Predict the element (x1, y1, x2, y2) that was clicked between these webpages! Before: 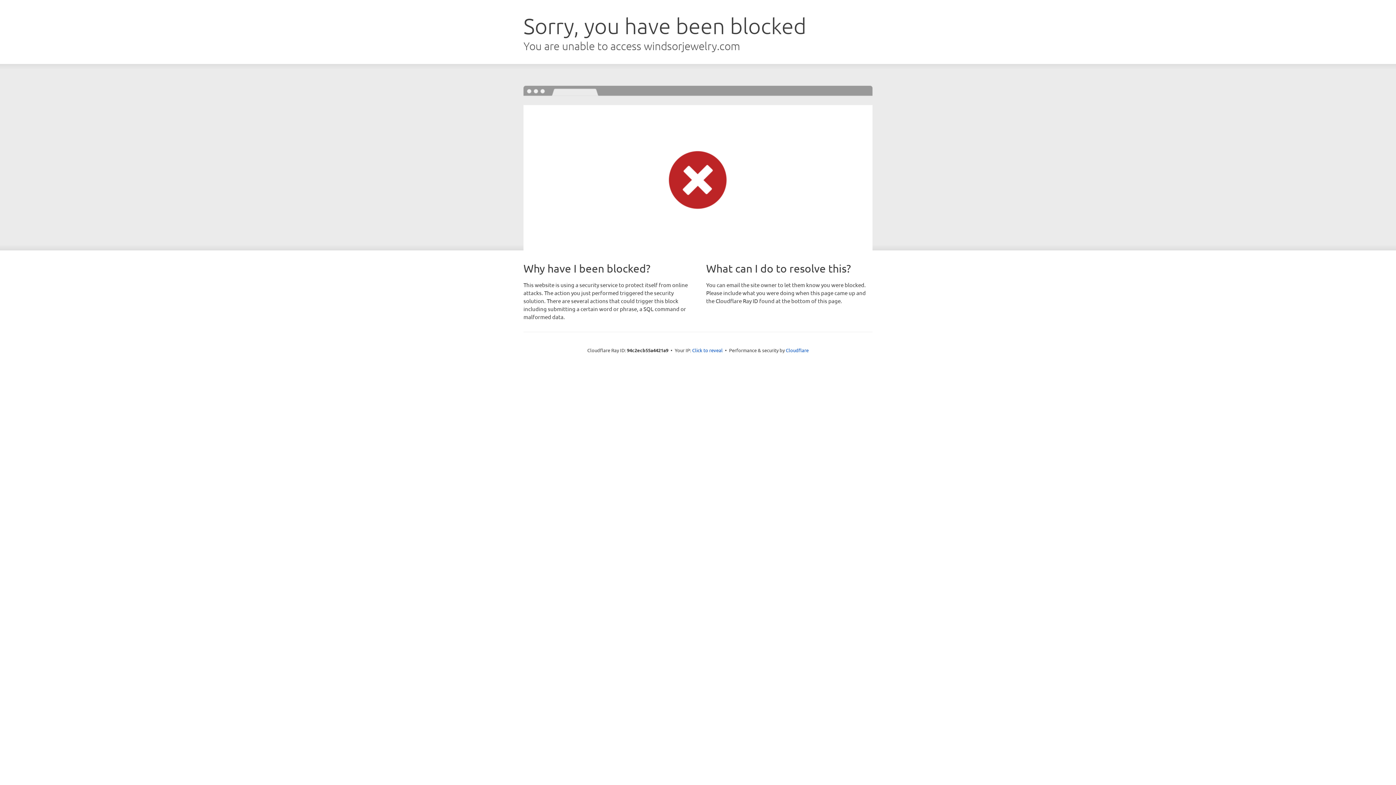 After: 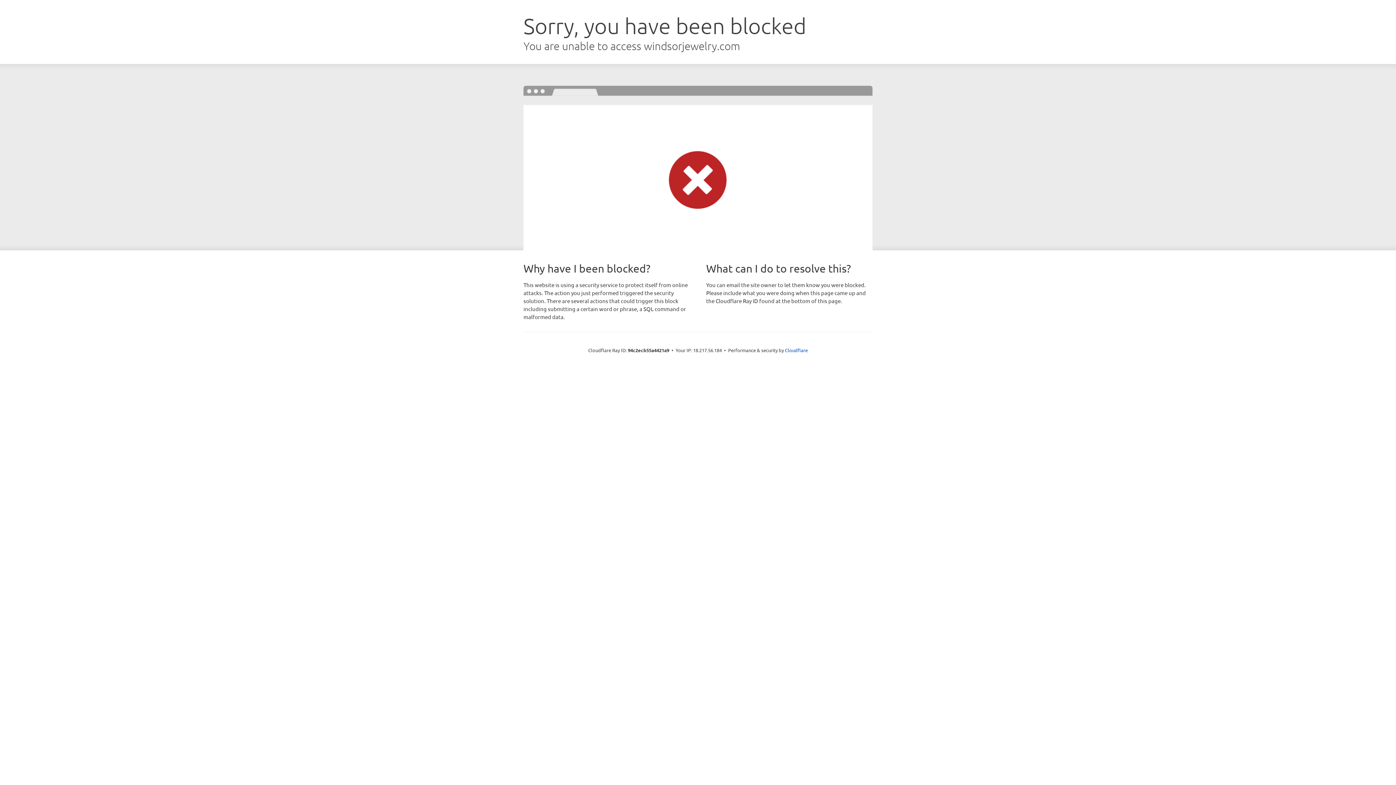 Action: label: Click to reveal bbox: (692, 346, 722, 353)